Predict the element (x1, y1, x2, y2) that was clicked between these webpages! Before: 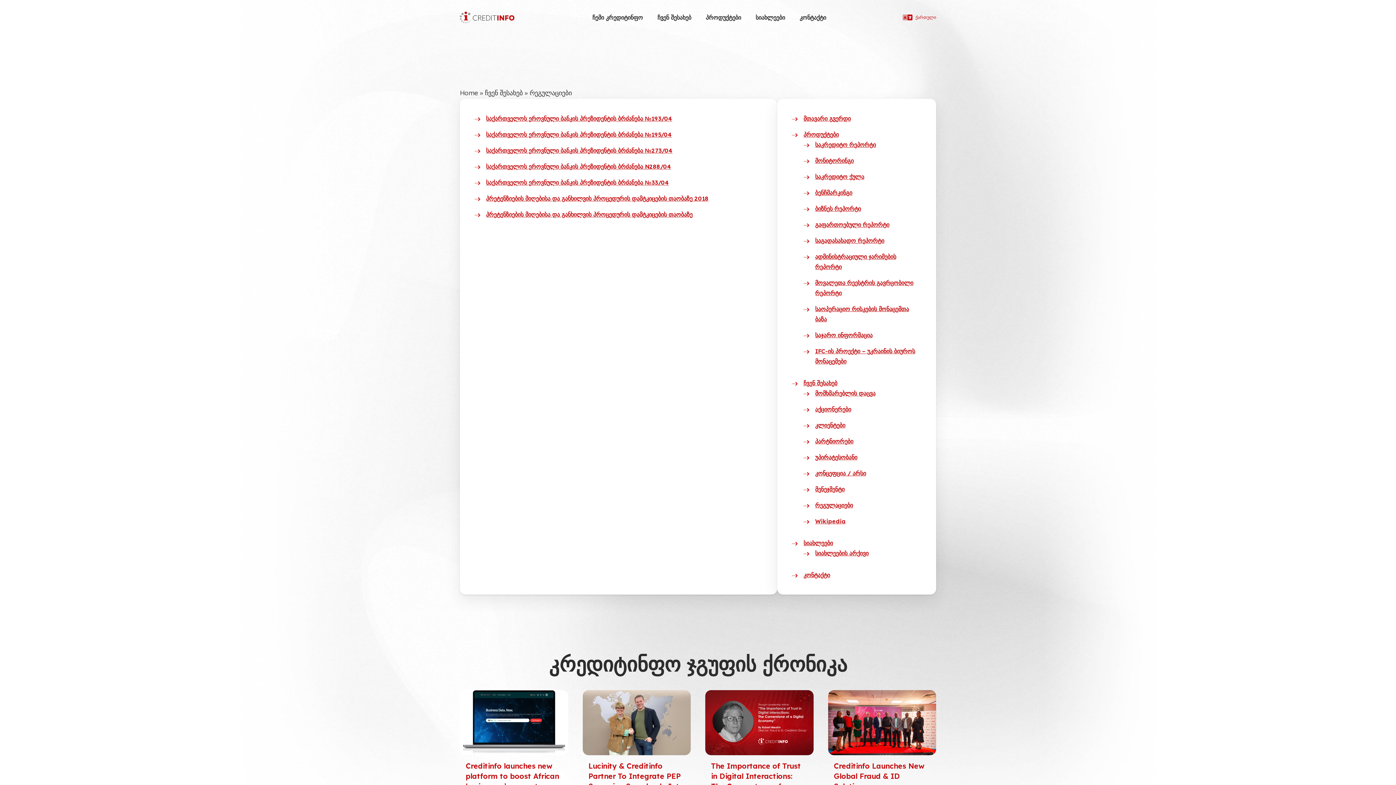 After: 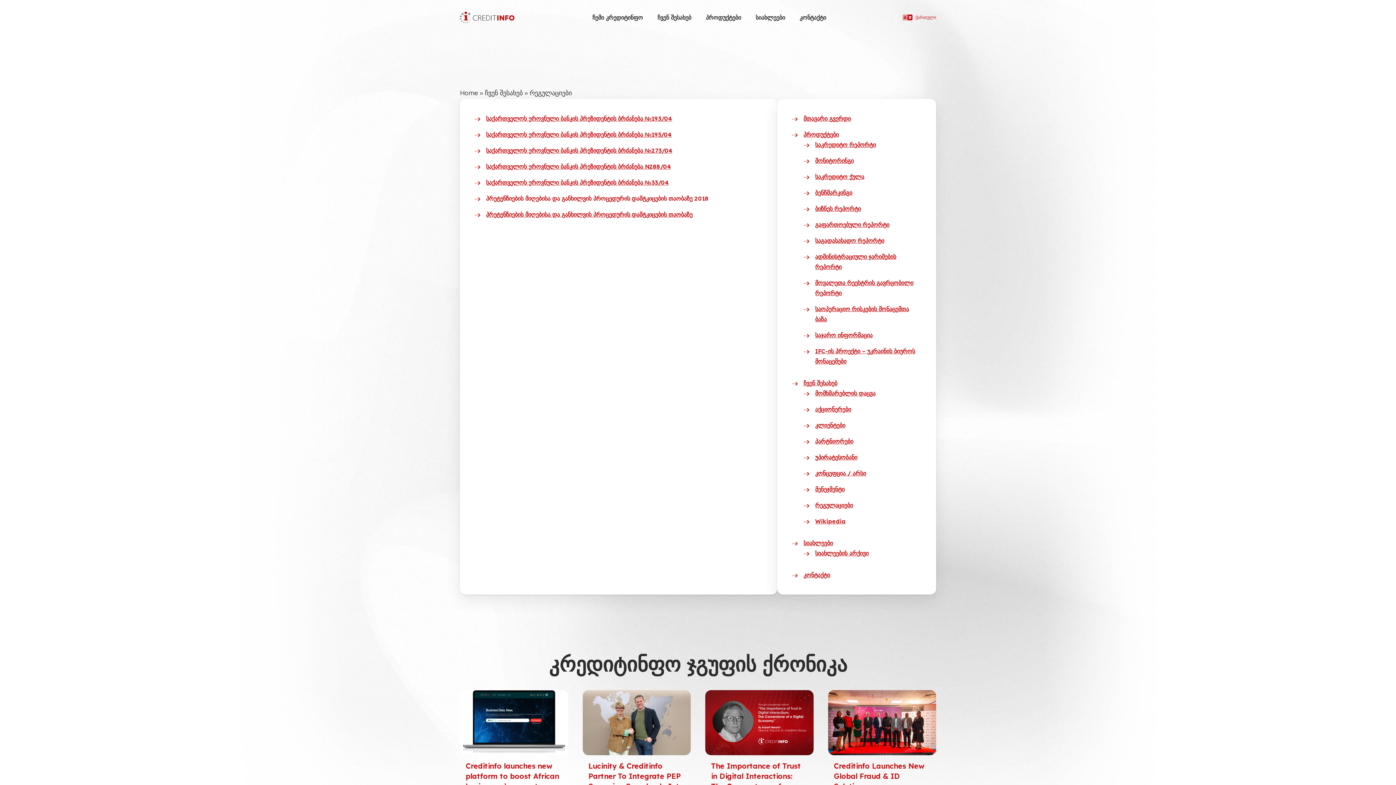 Action: bbox: (486, 194, 708, 202) label: პრეტენზიების მიღებისა და განხილვის პროცედურის დამტკიცების თაობაზე 2018